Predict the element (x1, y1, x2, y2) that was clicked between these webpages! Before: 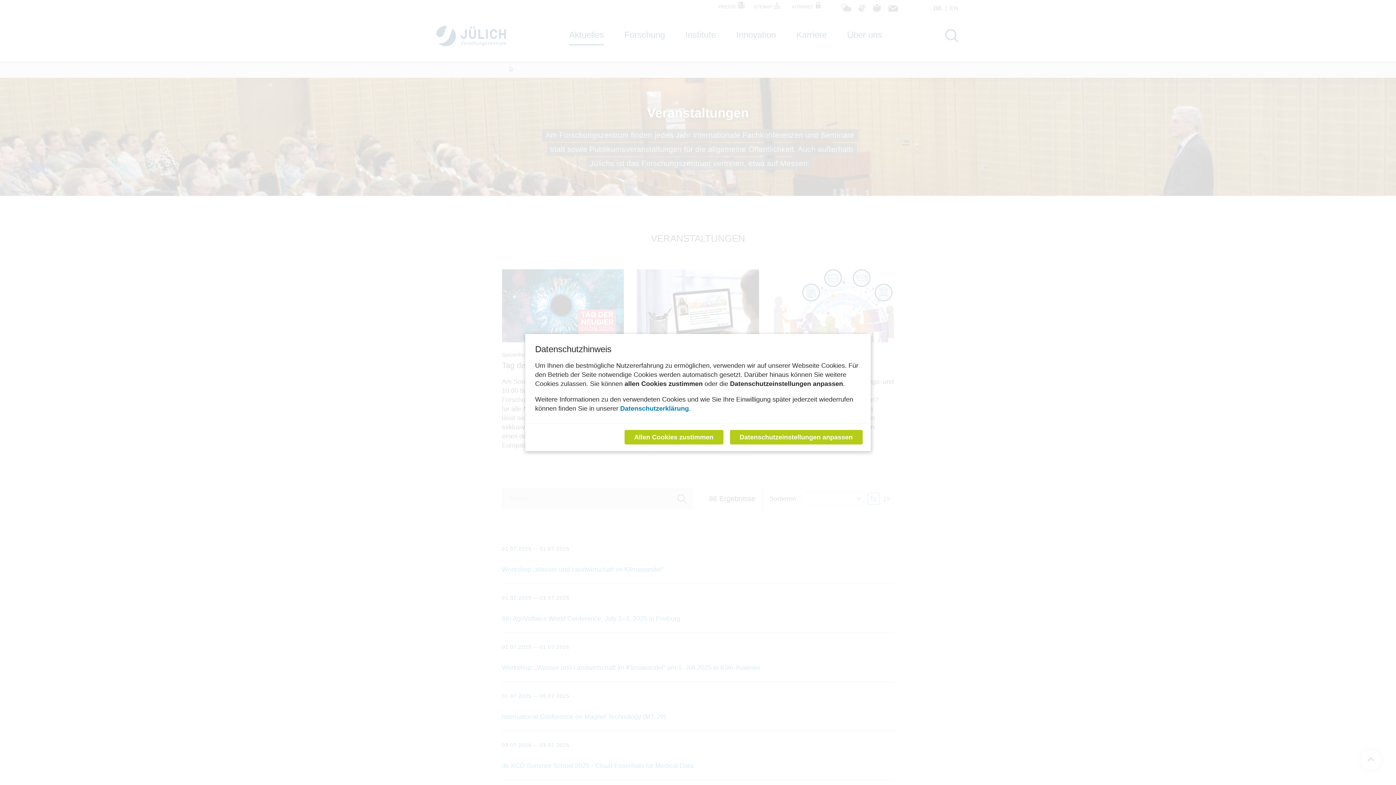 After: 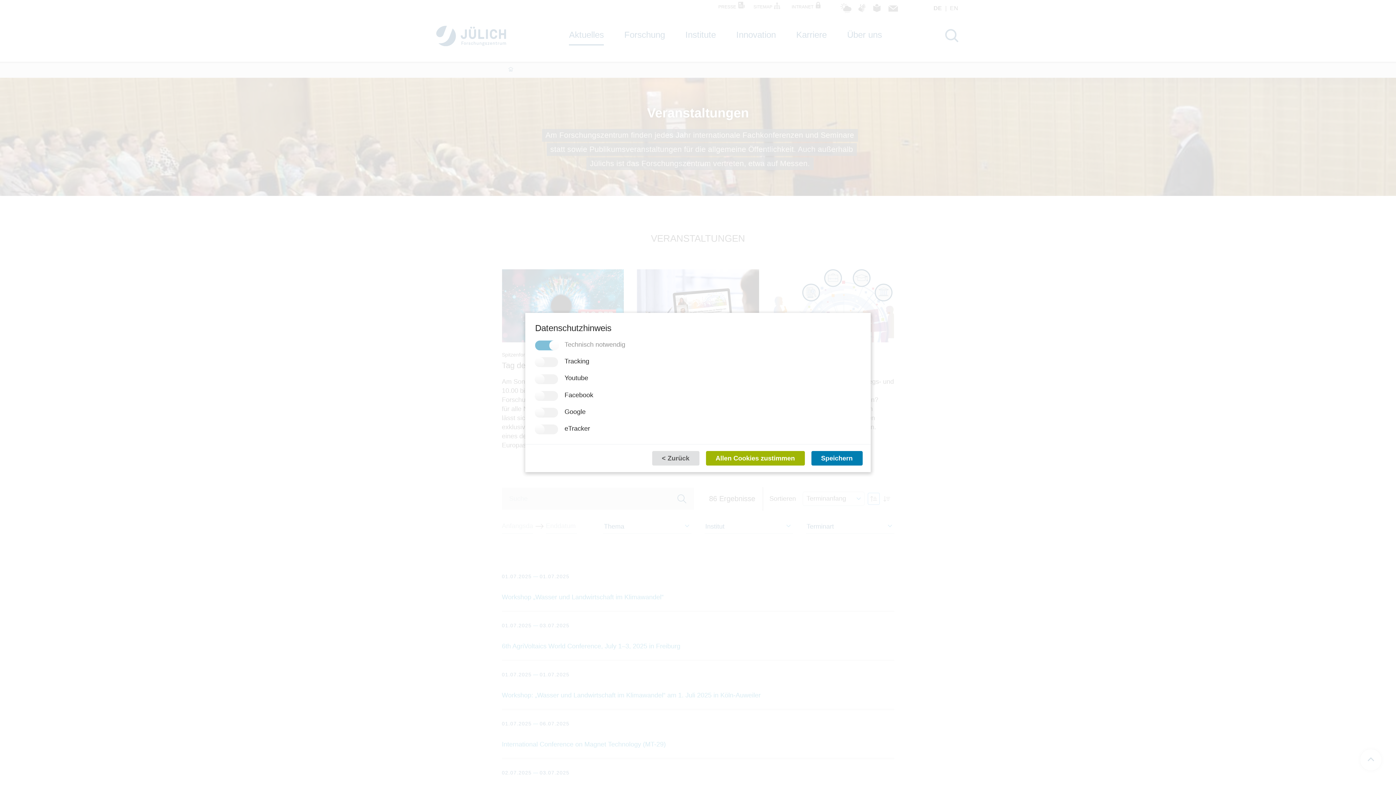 Action: label: Datenschutzeinstellungen anpassen bbox: (730, 430, 862, 444)